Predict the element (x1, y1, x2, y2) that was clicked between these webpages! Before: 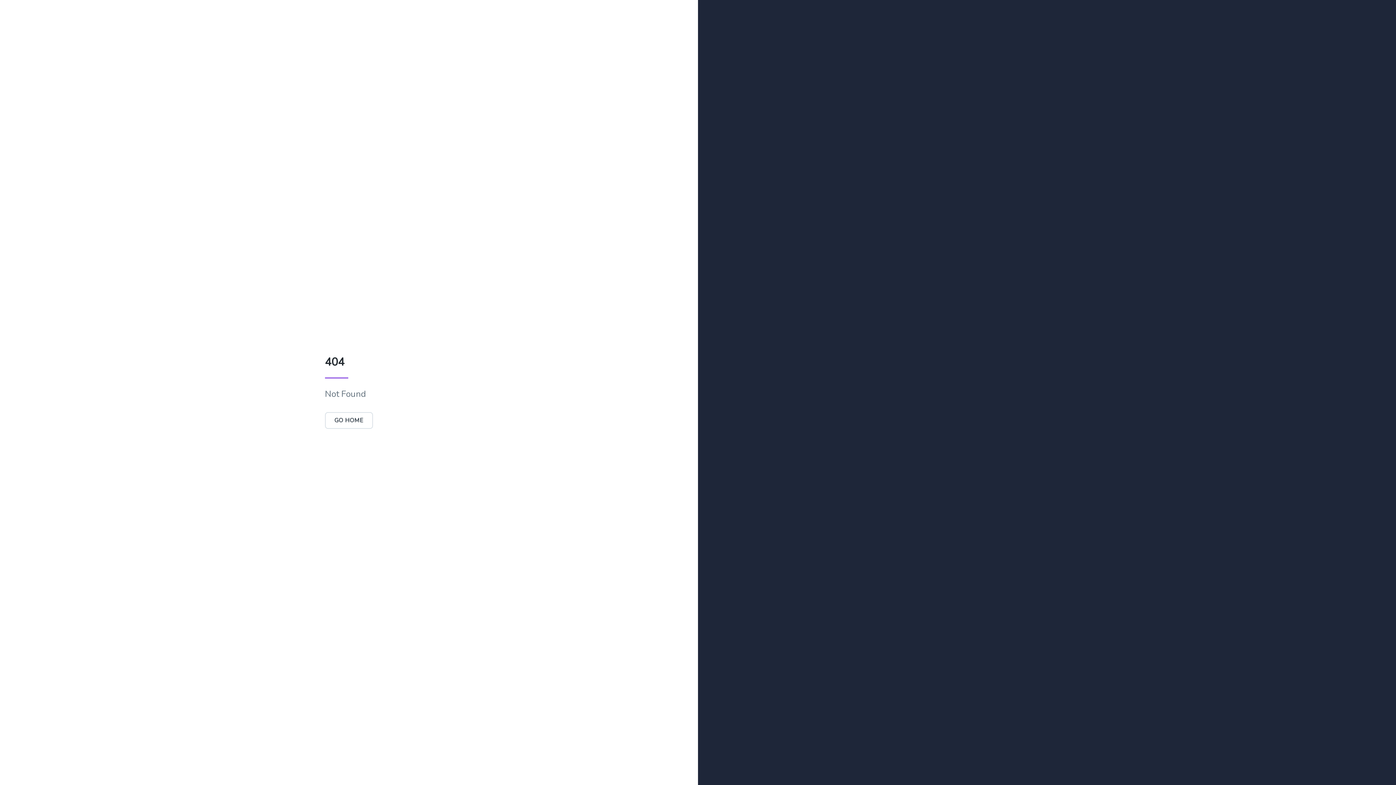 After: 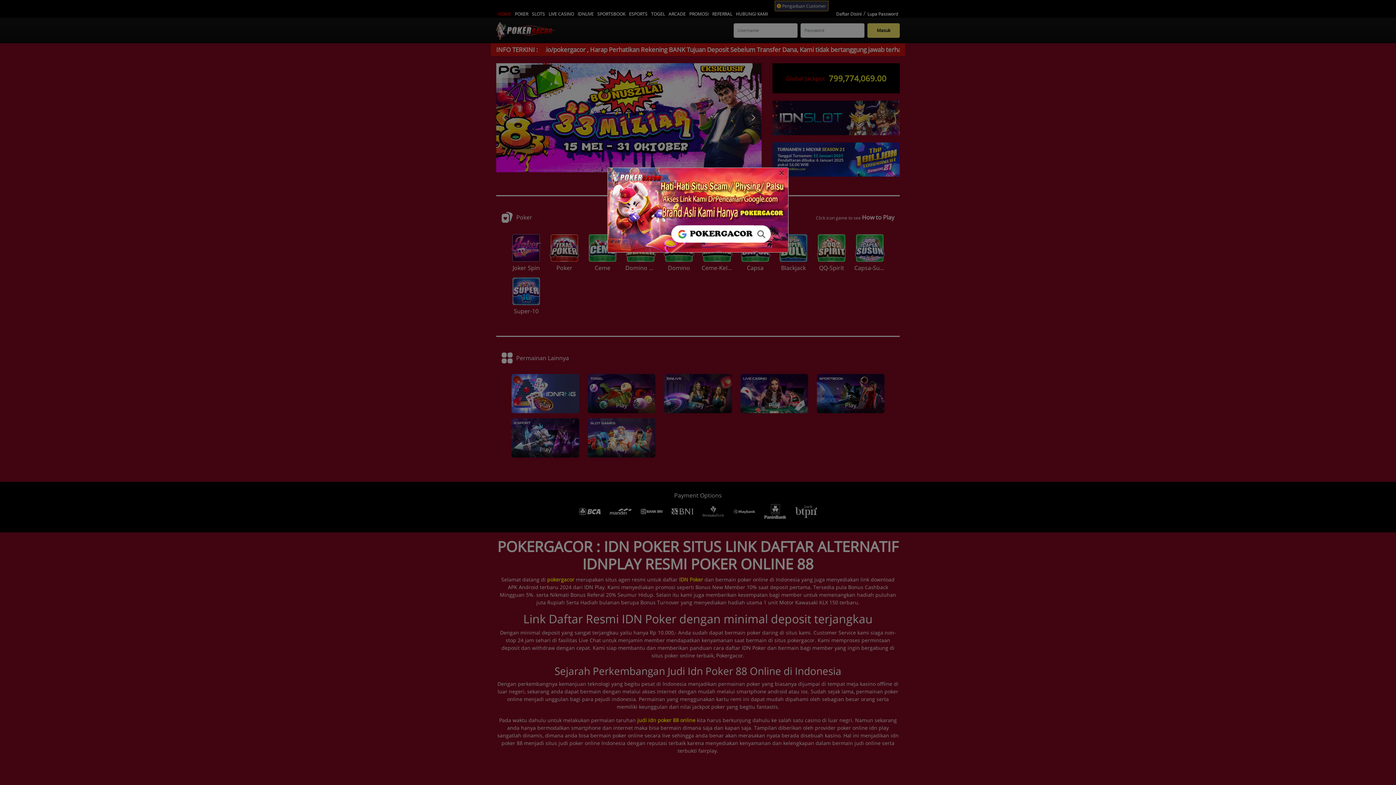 Action: label: GO HOME bbox: (324, 416, 373, 424)